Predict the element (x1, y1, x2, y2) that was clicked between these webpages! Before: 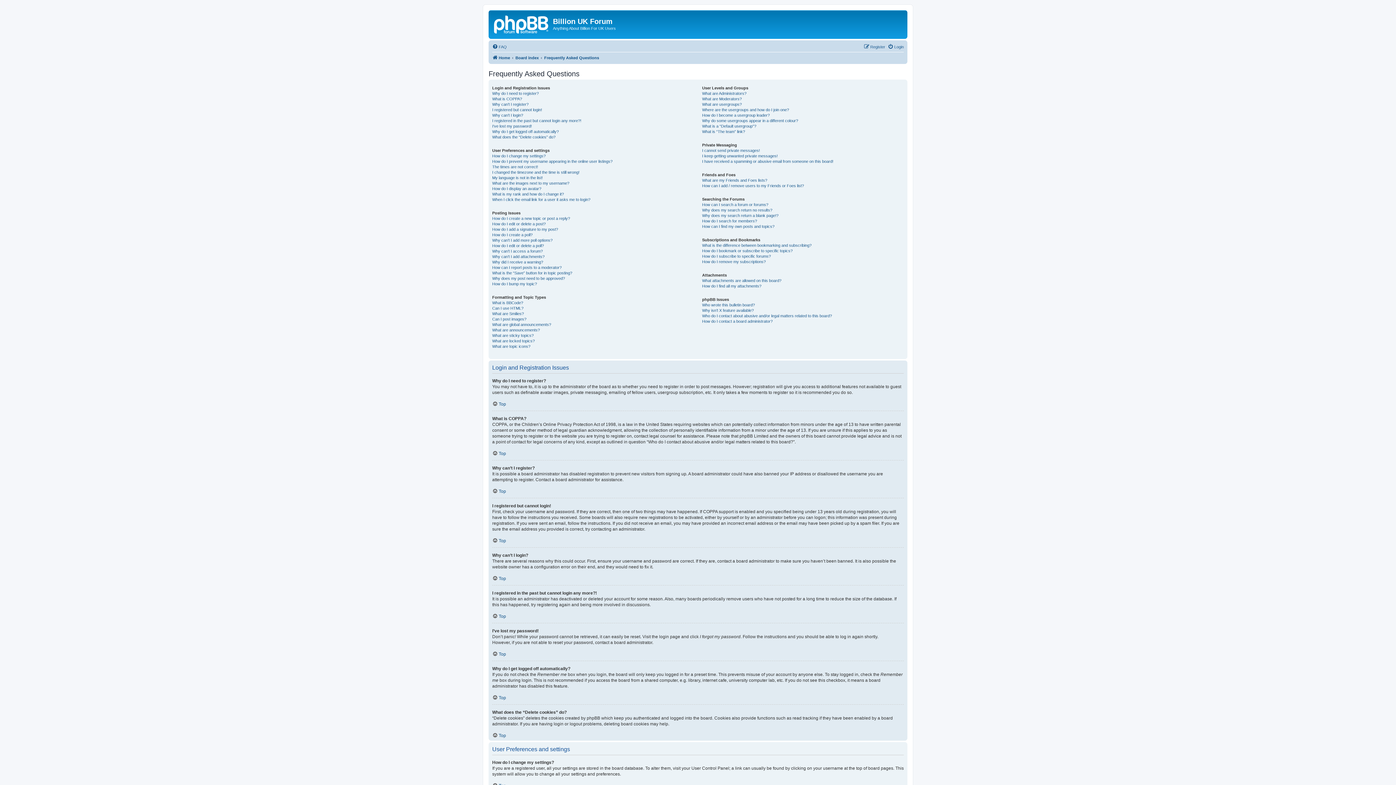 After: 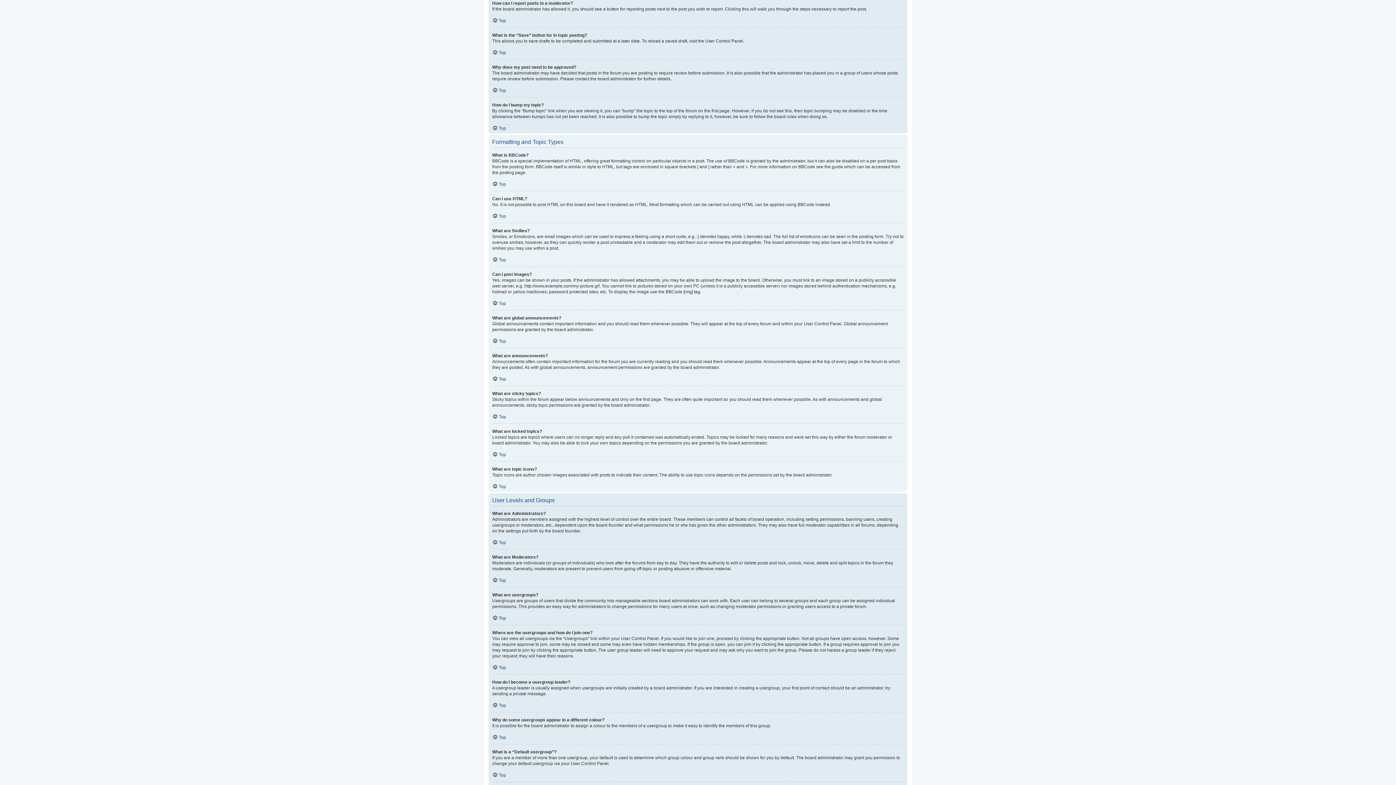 Action: bbox: (492, 264, 561, 270) label: How can I report posts to a moderator?